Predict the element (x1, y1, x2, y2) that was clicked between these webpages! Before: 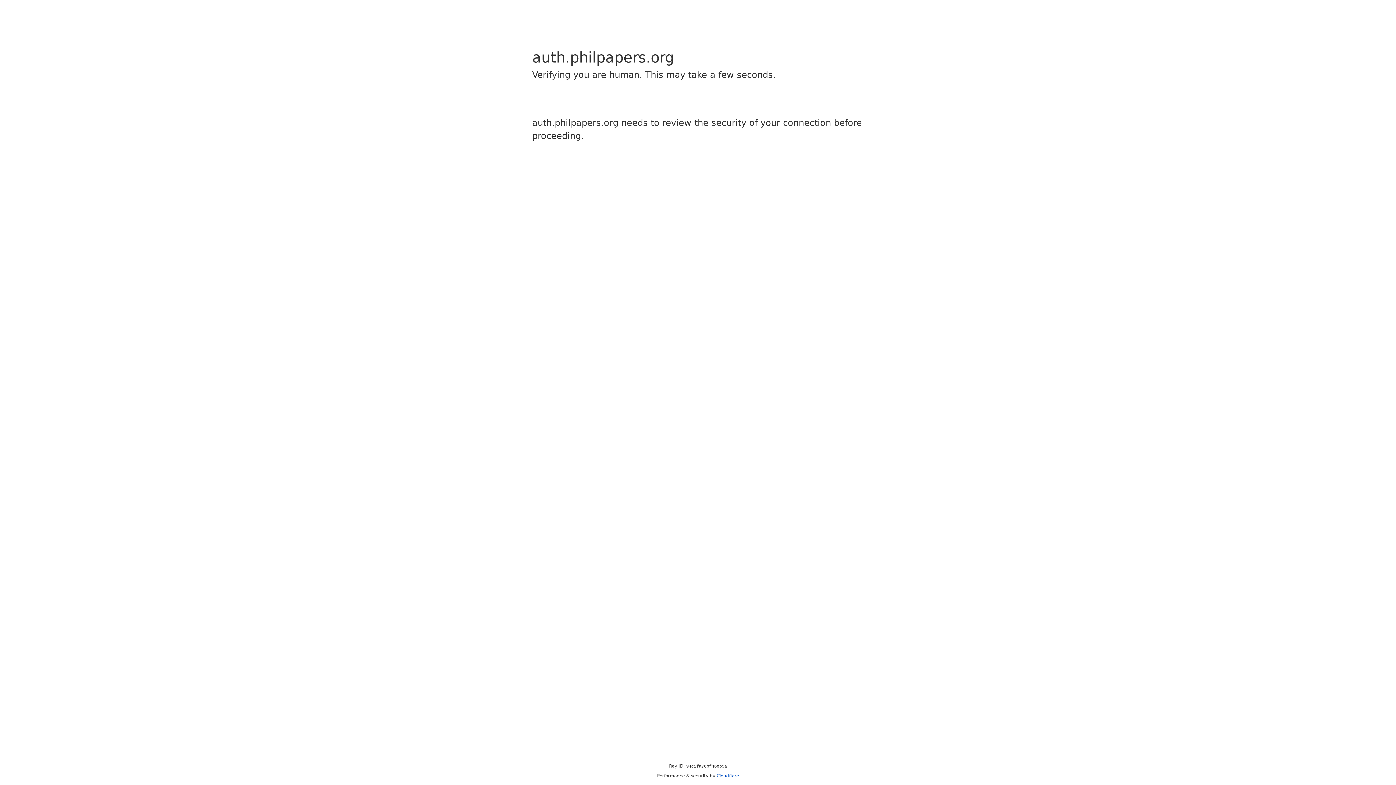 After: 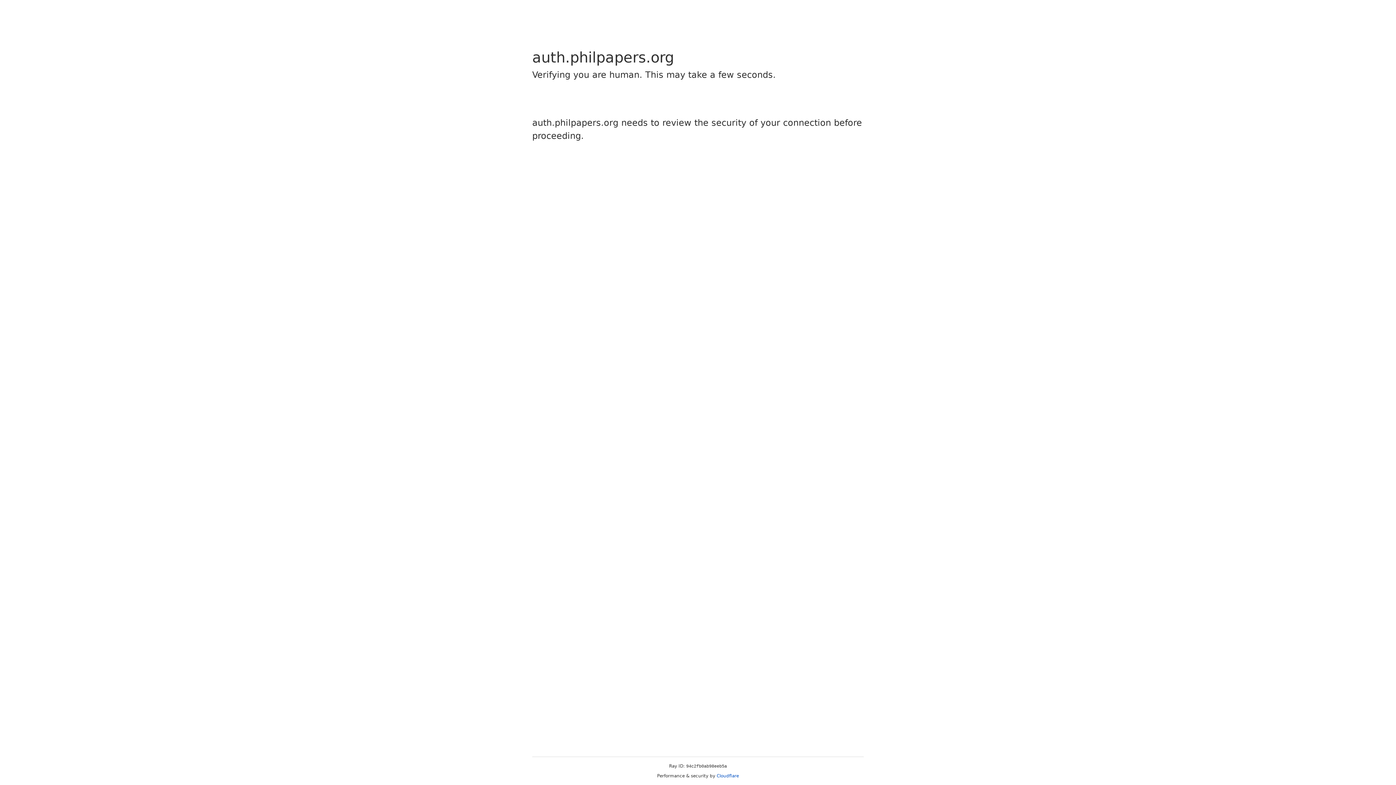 Action: bbox: (716, 773, 739, 778) label: Cloudflare